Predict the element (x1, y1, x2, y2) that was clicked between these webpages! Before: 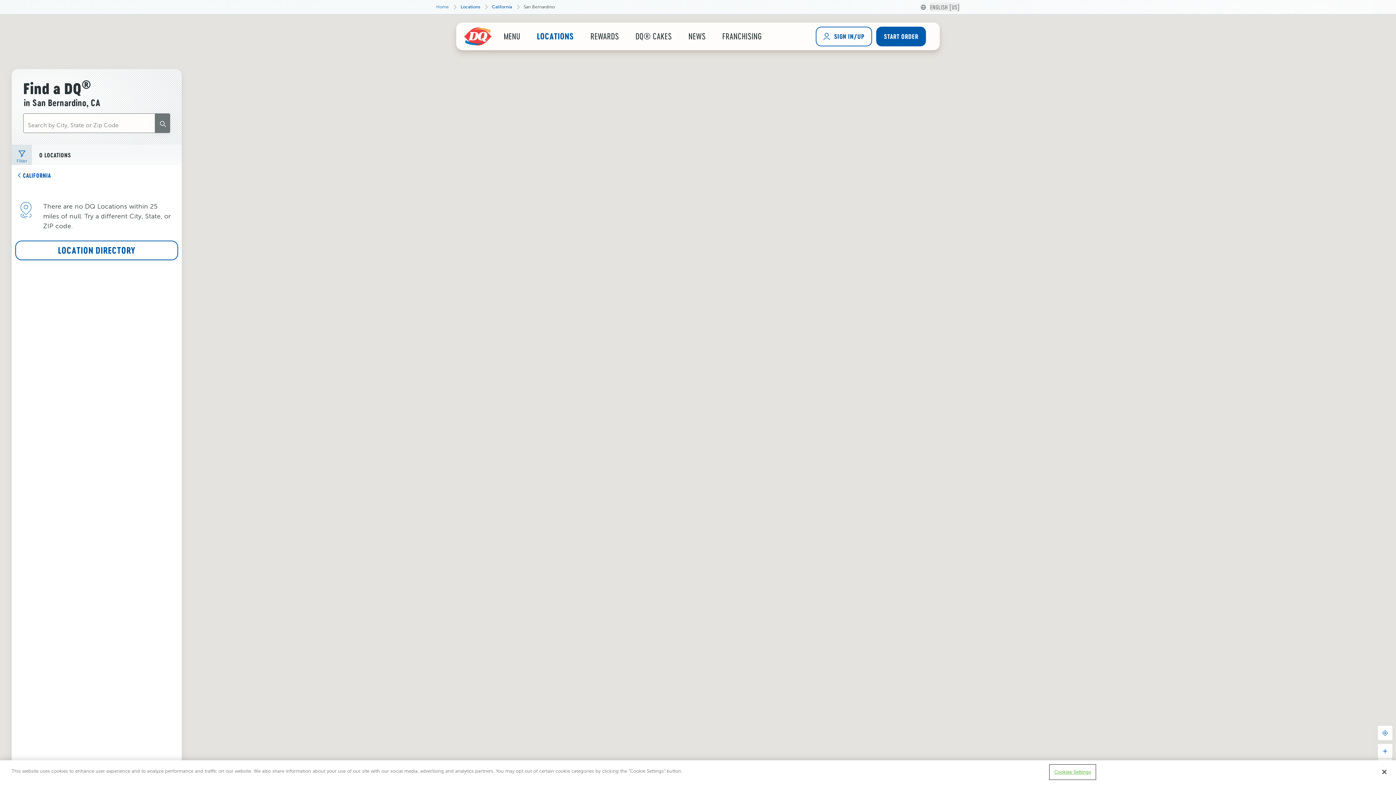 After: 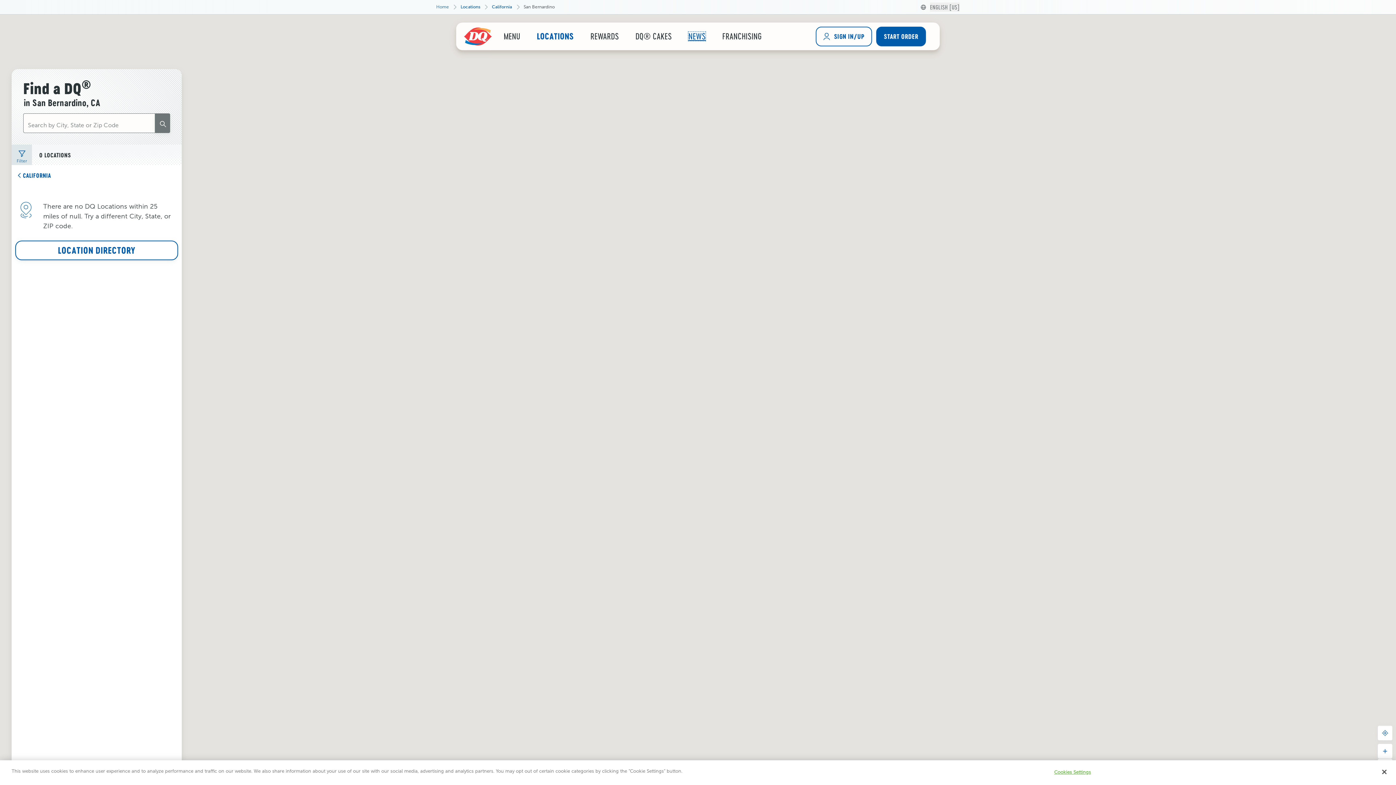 Action: label: NEWS bbox: (688, 31, 705, 40)